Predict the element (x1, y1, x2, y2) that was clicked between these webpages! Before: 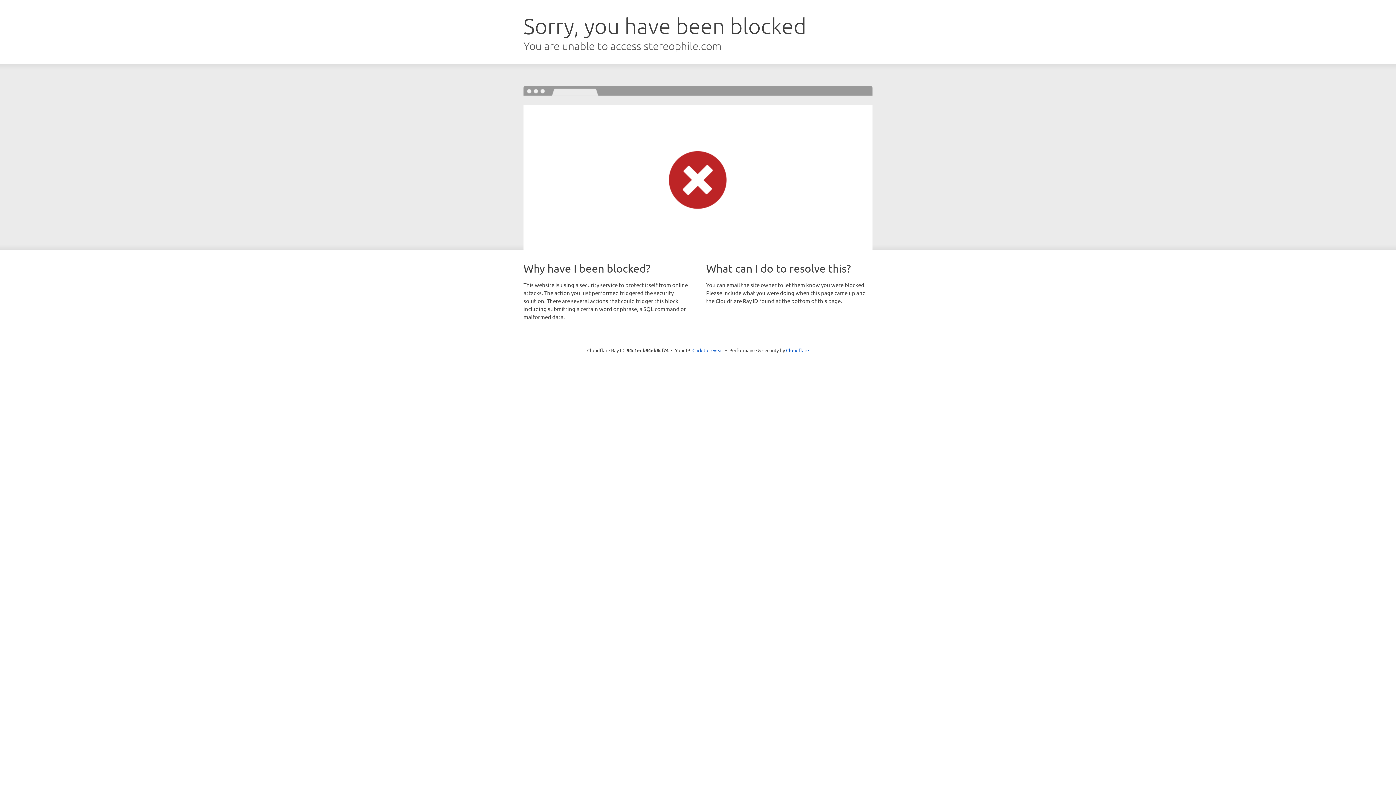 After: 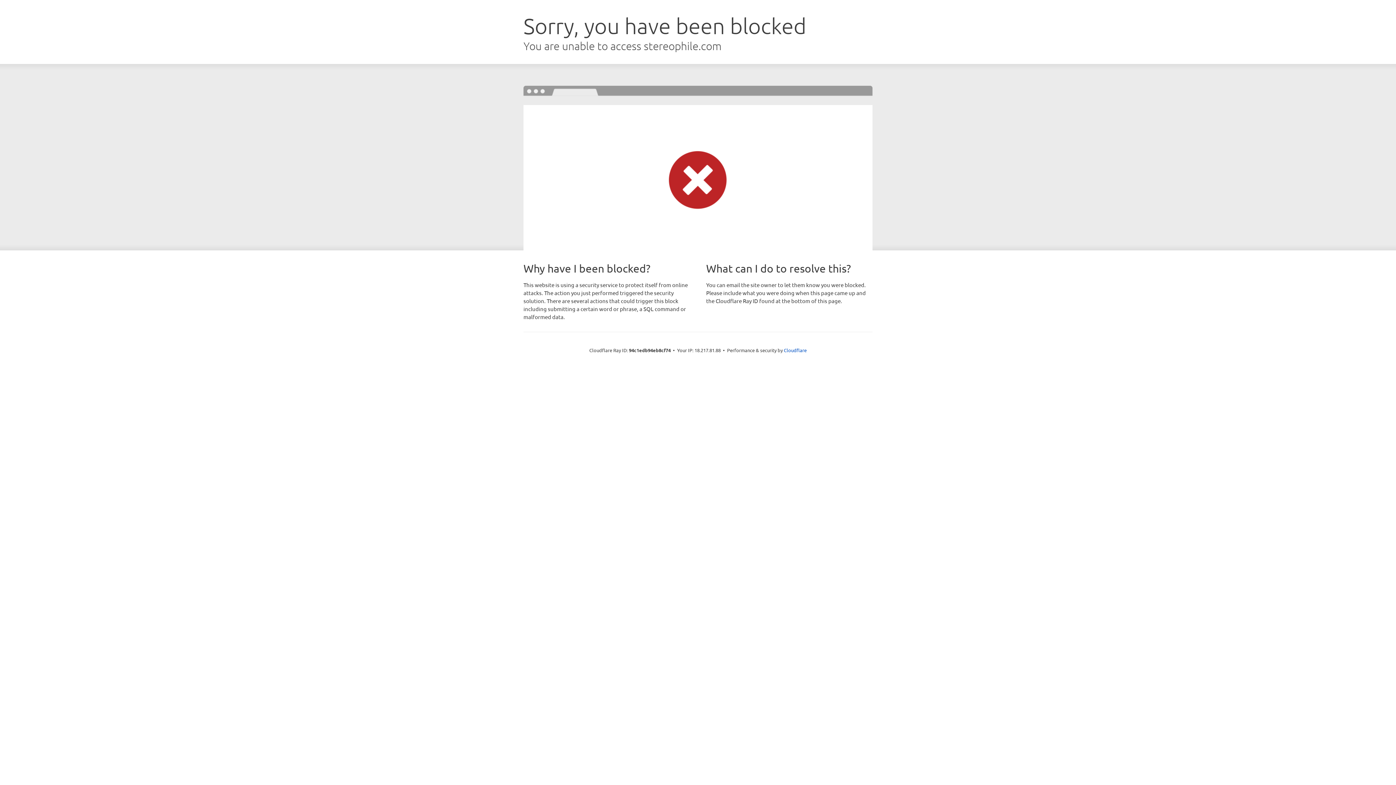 Action: label: Click to reveal bbox: (692, 346, 723, 353)